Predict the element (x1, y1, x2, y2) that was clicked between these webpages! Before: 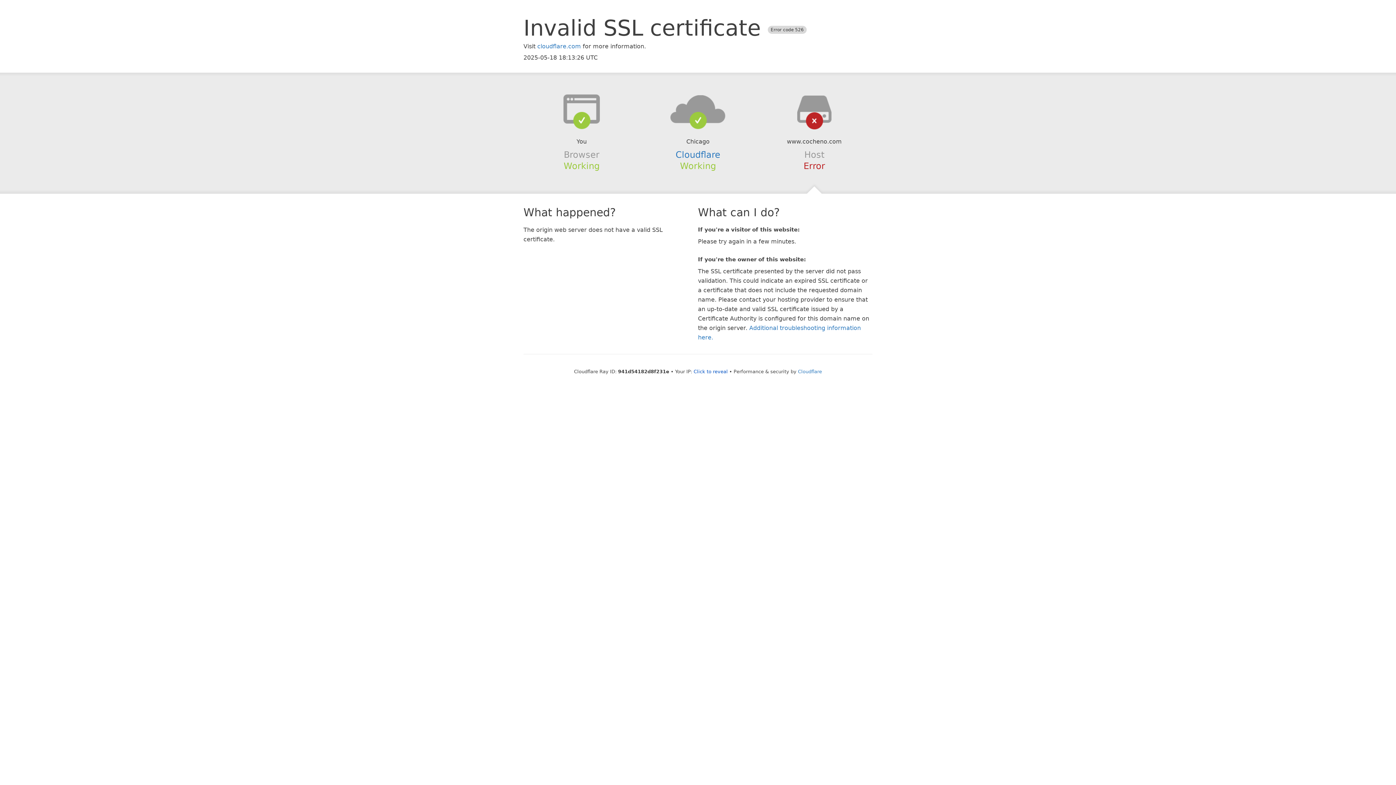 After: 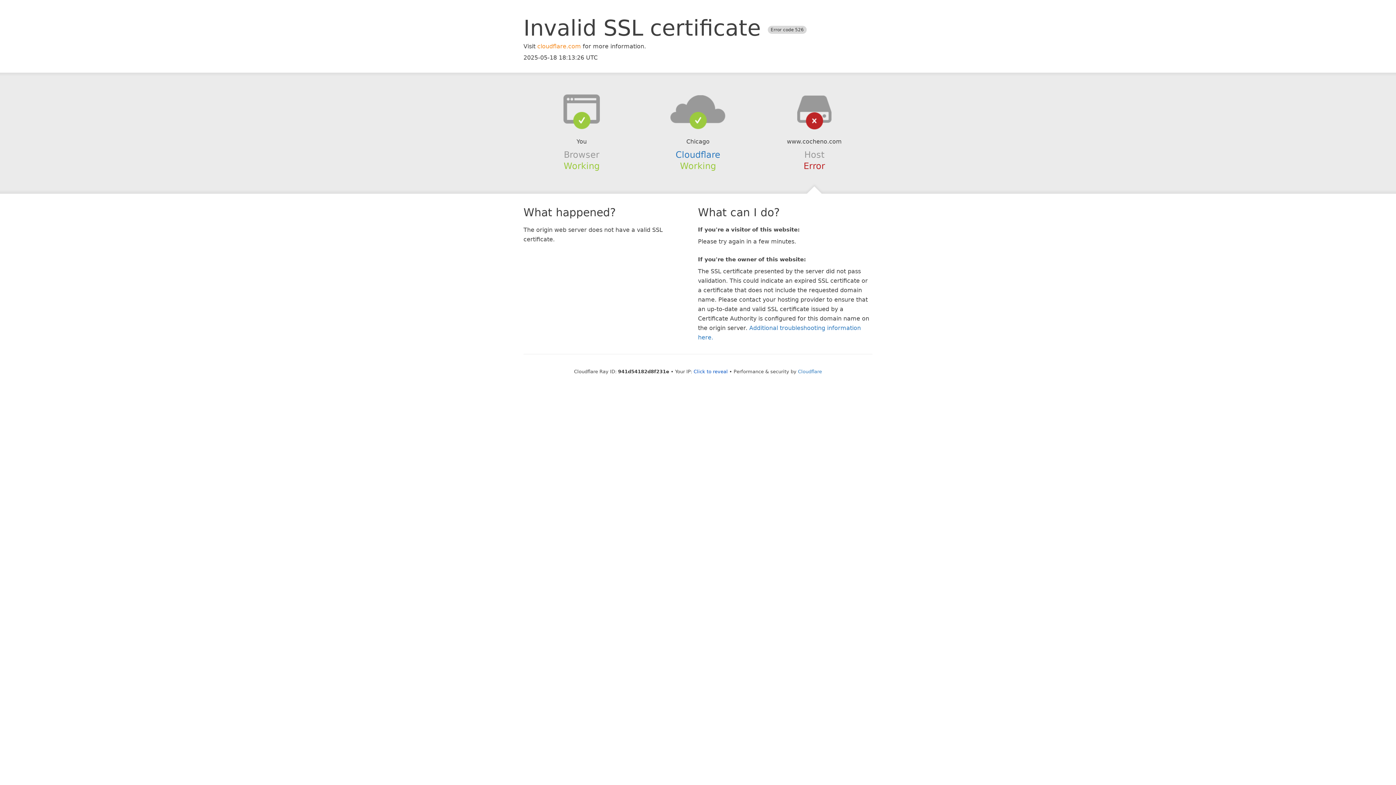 Action: label: cloudflare.com bbox: (537, 42, 581, 49)